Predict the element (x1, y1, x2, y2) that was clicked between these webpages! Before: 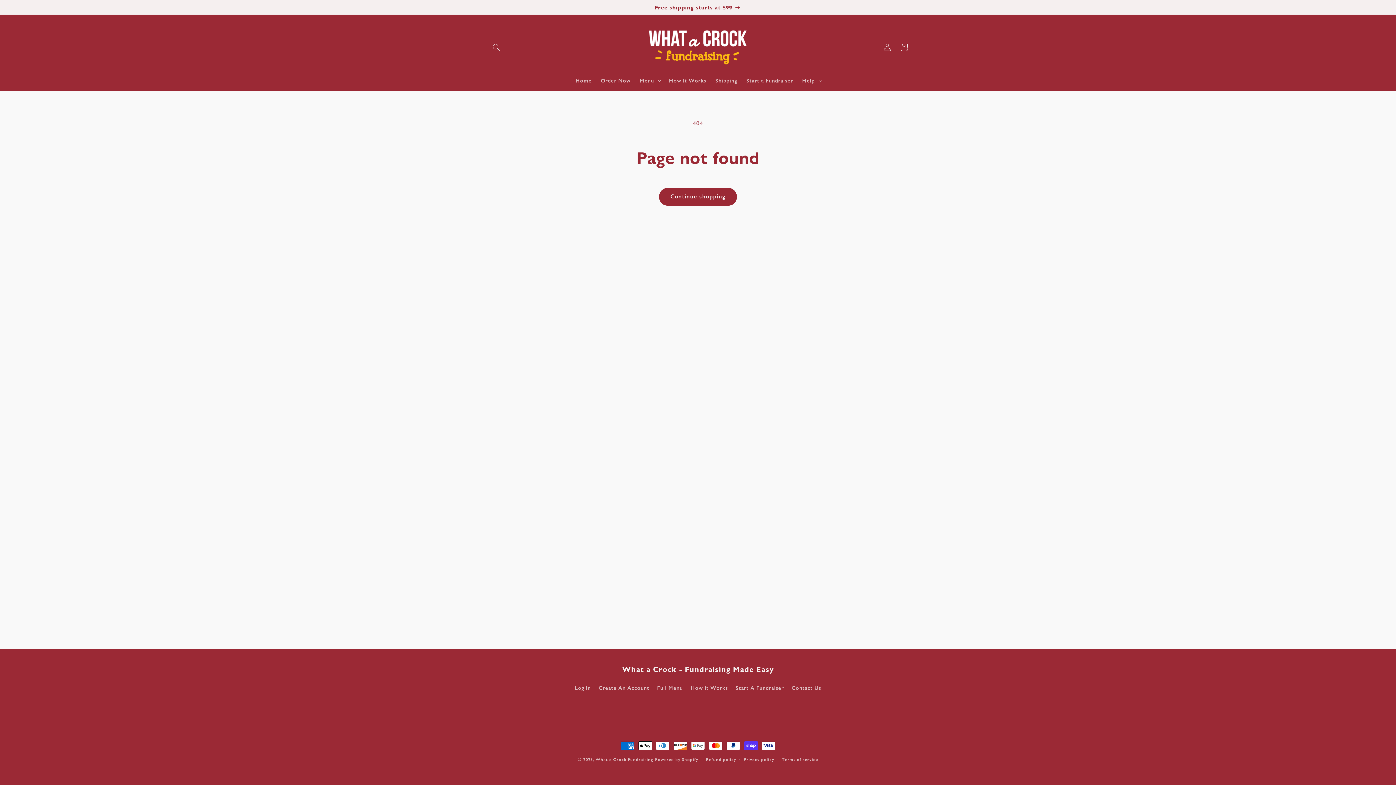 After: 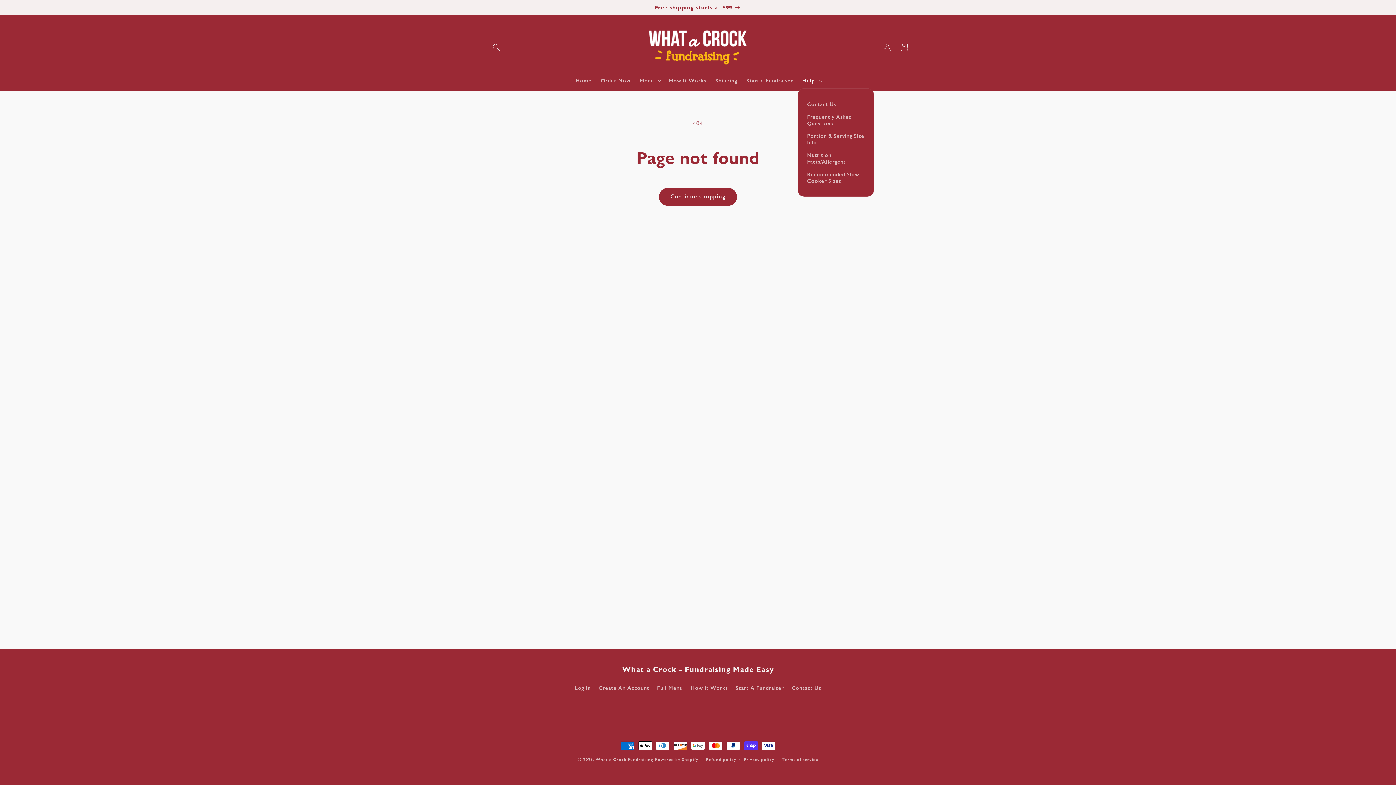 Action: label: Help bbox: (797, 72, 825, 88)